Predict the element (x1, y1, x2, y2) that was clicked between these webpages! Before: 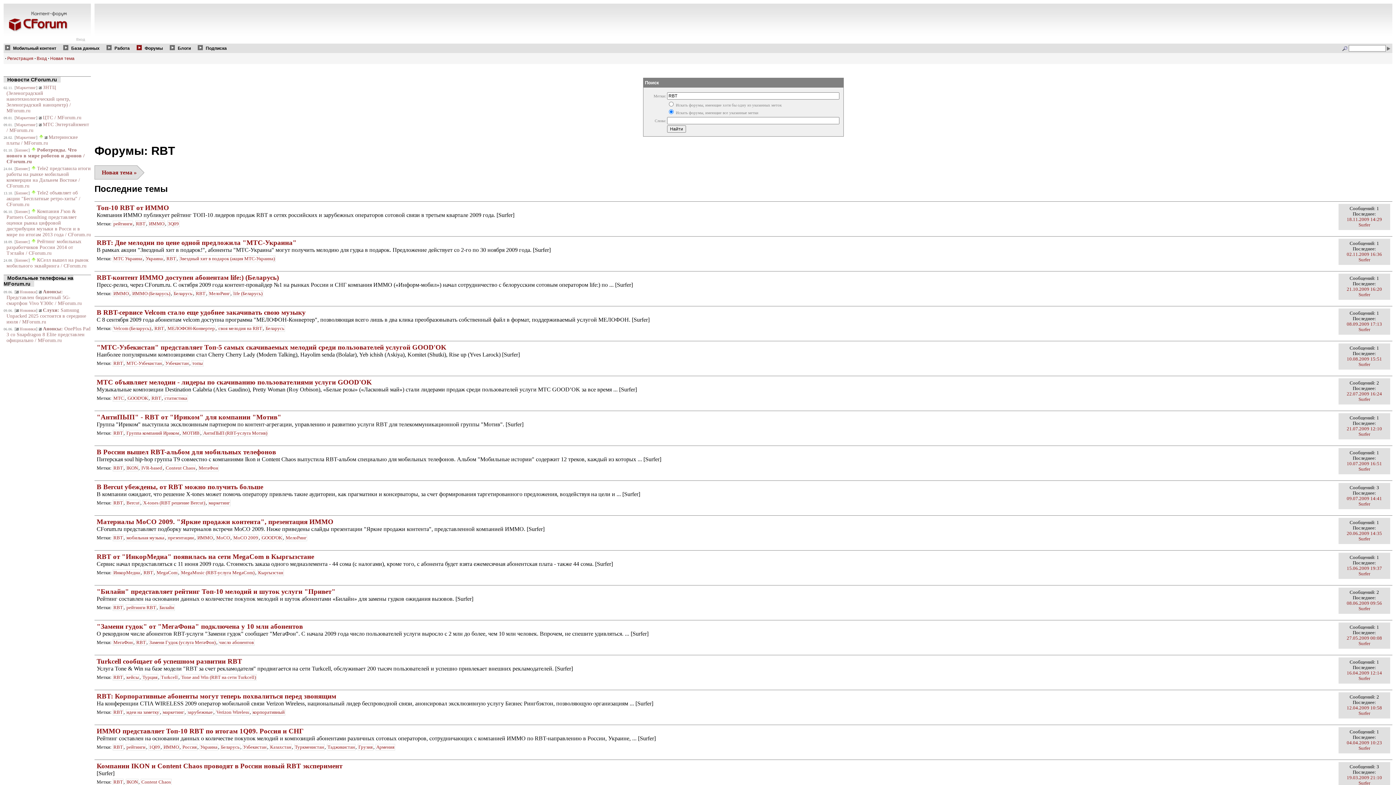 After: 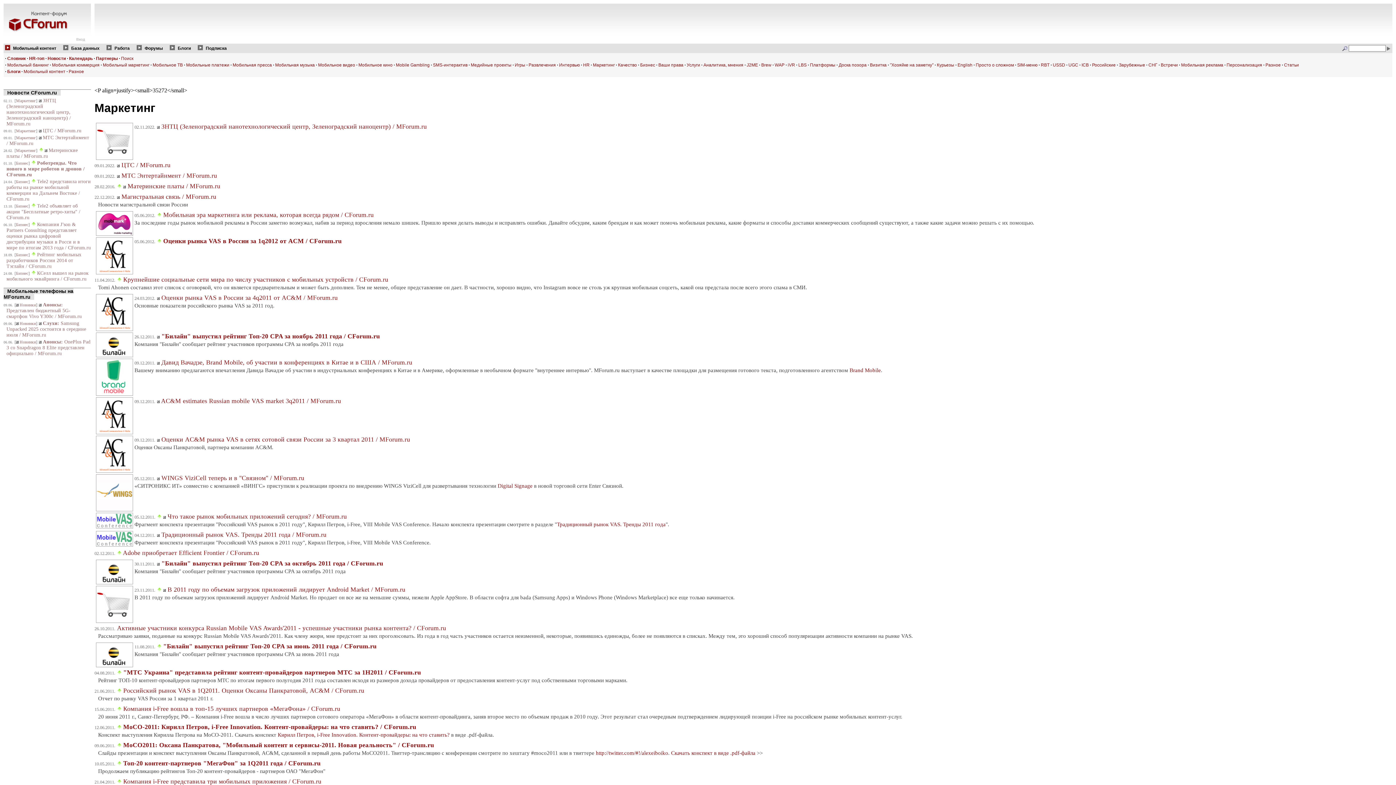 Action: bbox: (16, 122, 36, 127) label: Маркетинг